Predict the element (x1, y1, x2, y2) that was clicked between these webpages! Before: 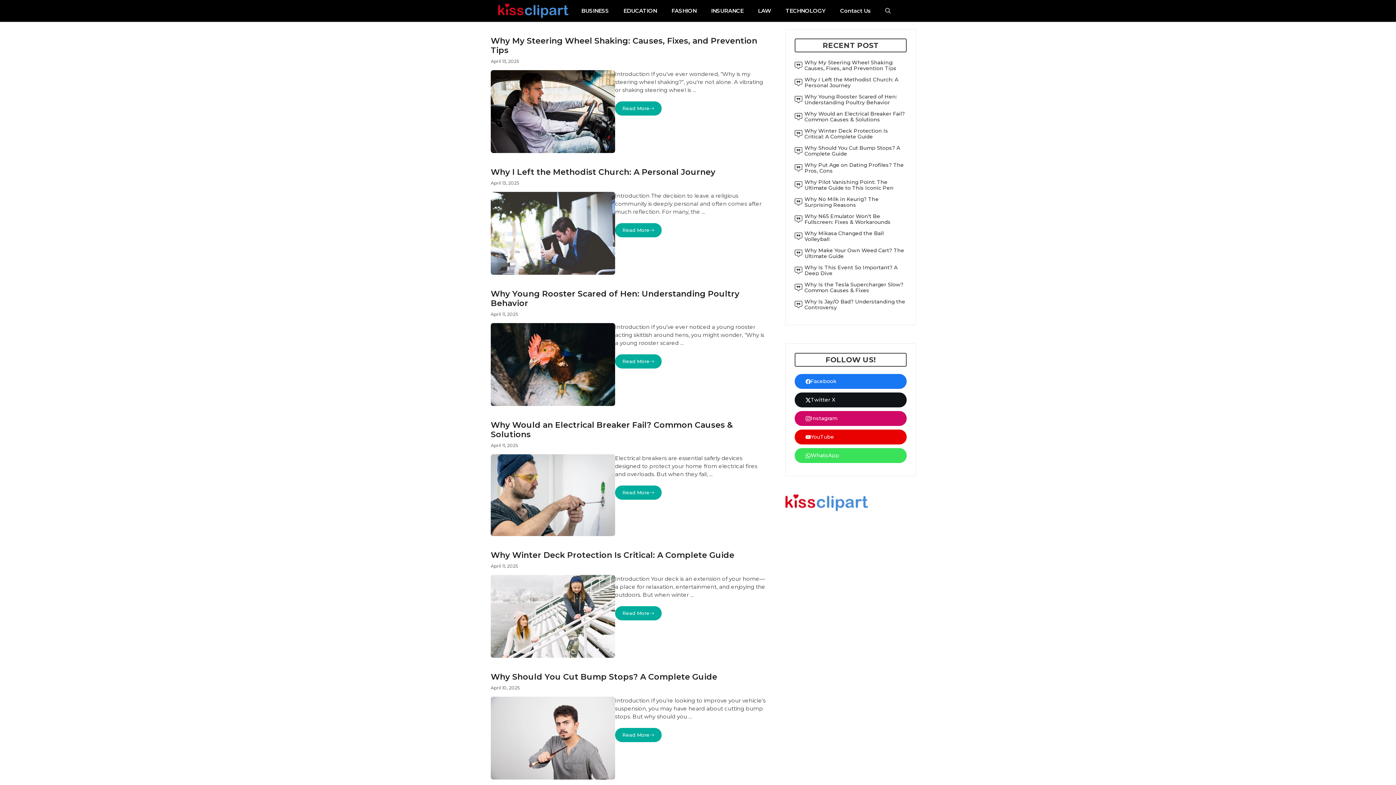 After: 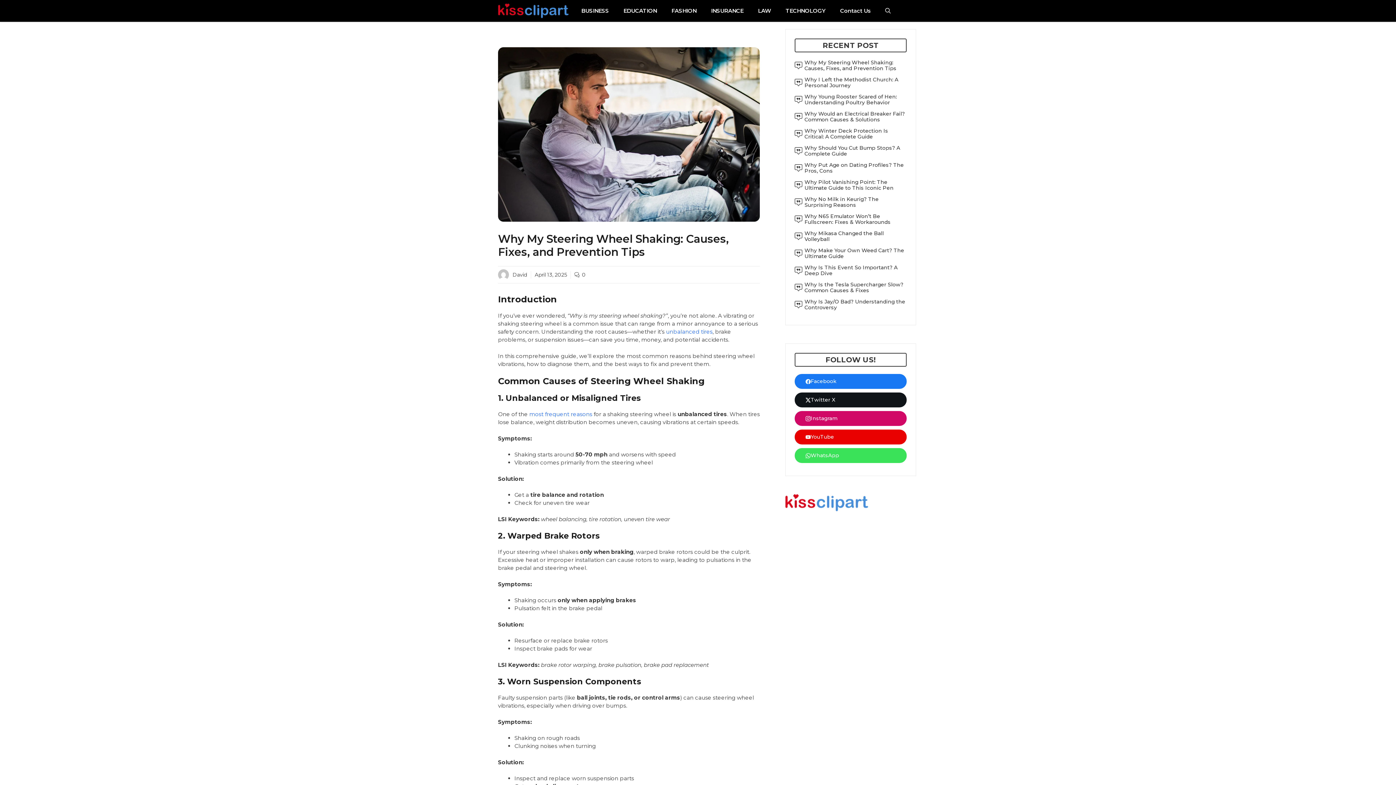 Action: bbox: (804, 59, 896, 71) label: Why My Steering Wheel Shaking: Causes, Fixes, and Prevention Tips